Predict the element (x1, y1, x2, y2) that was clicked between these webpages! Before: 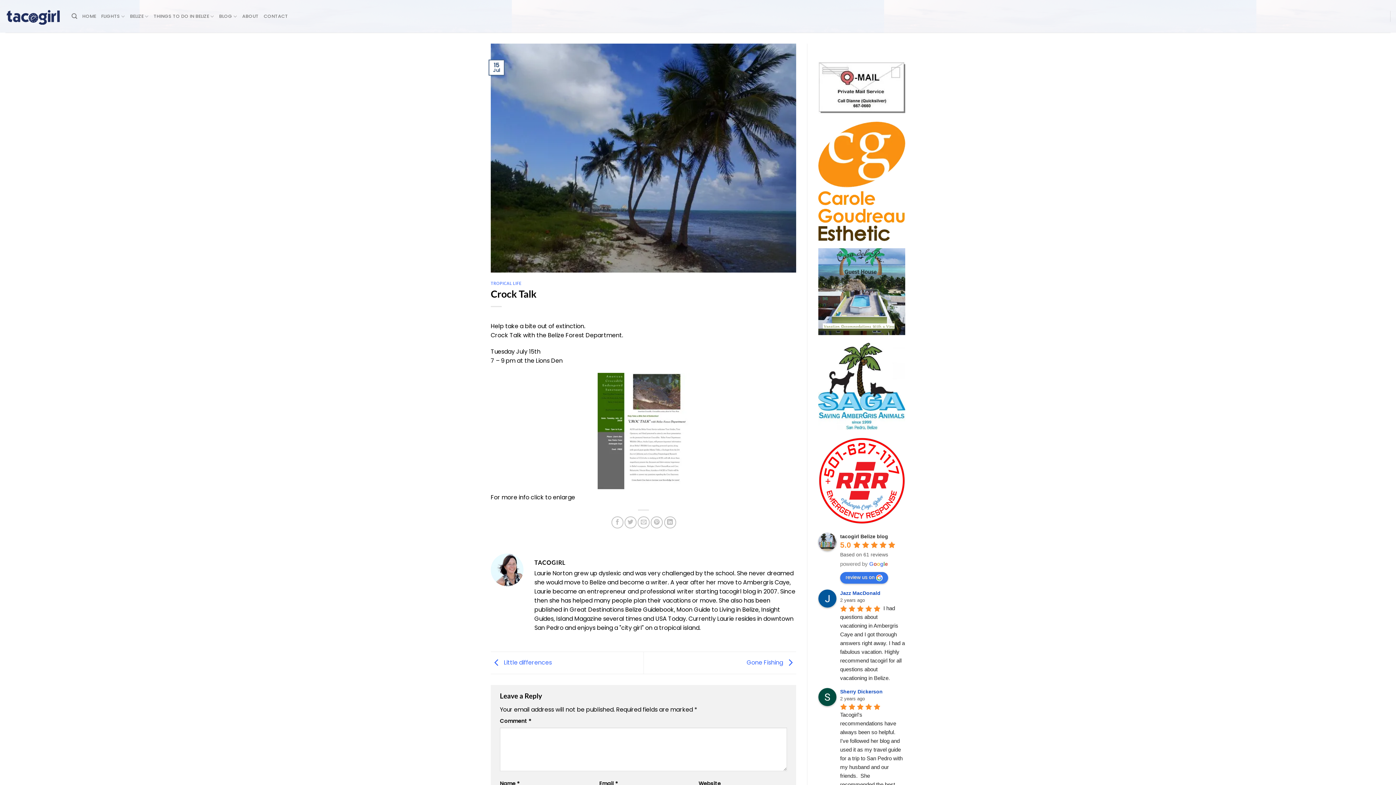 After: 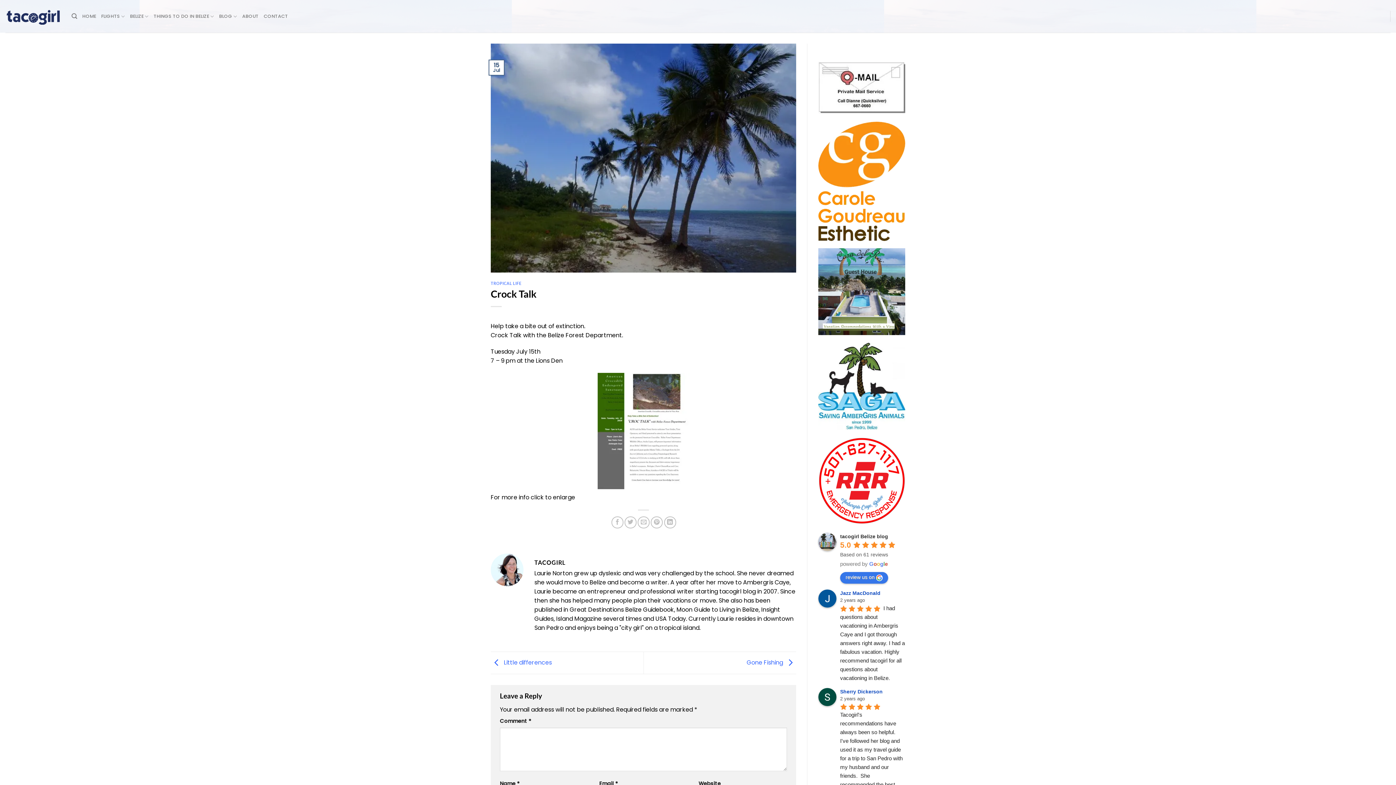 Action: bbox: (818, 342, 905, 429)